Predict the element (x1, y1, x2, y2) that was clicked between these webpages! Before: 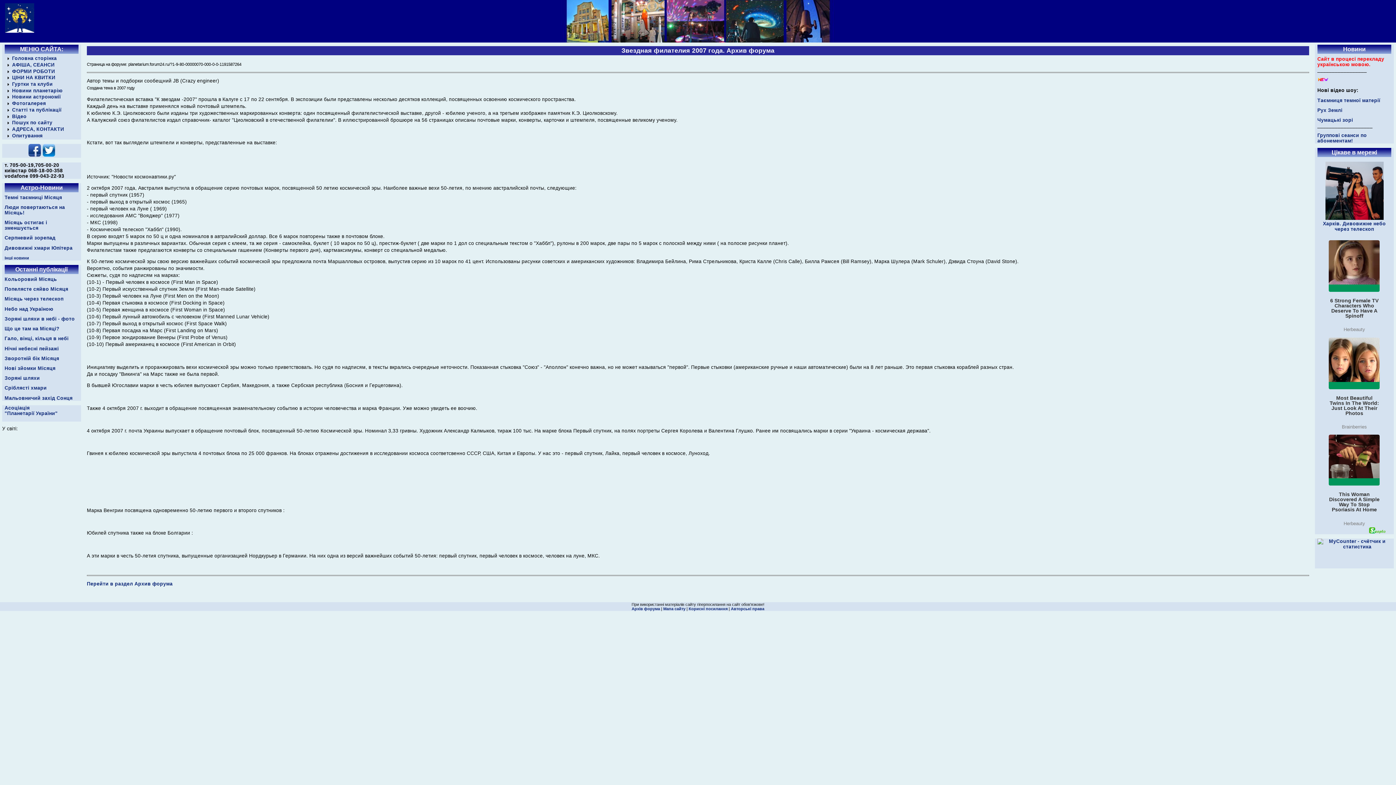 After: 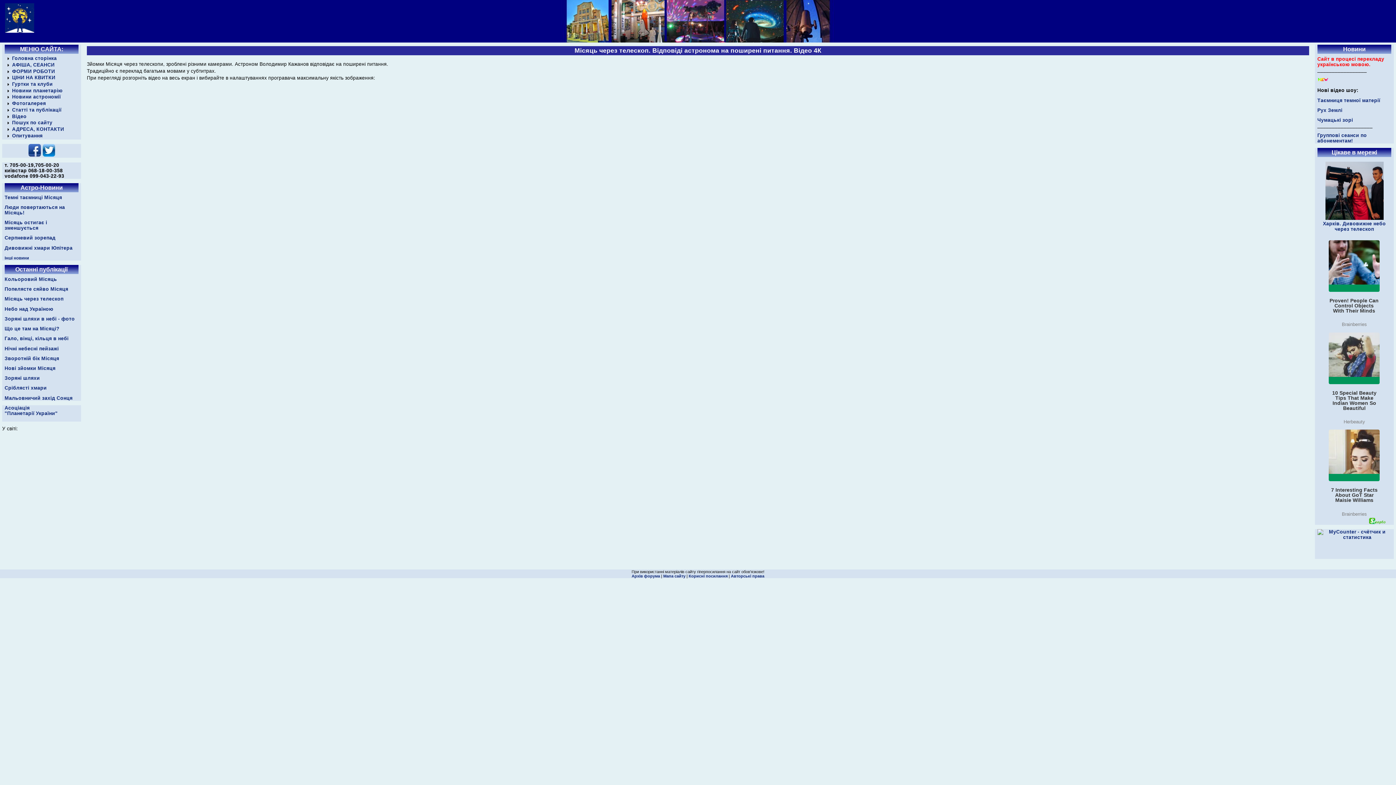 Action: bbox: (4, 296, 63, 301) label: Місяць через телескоп